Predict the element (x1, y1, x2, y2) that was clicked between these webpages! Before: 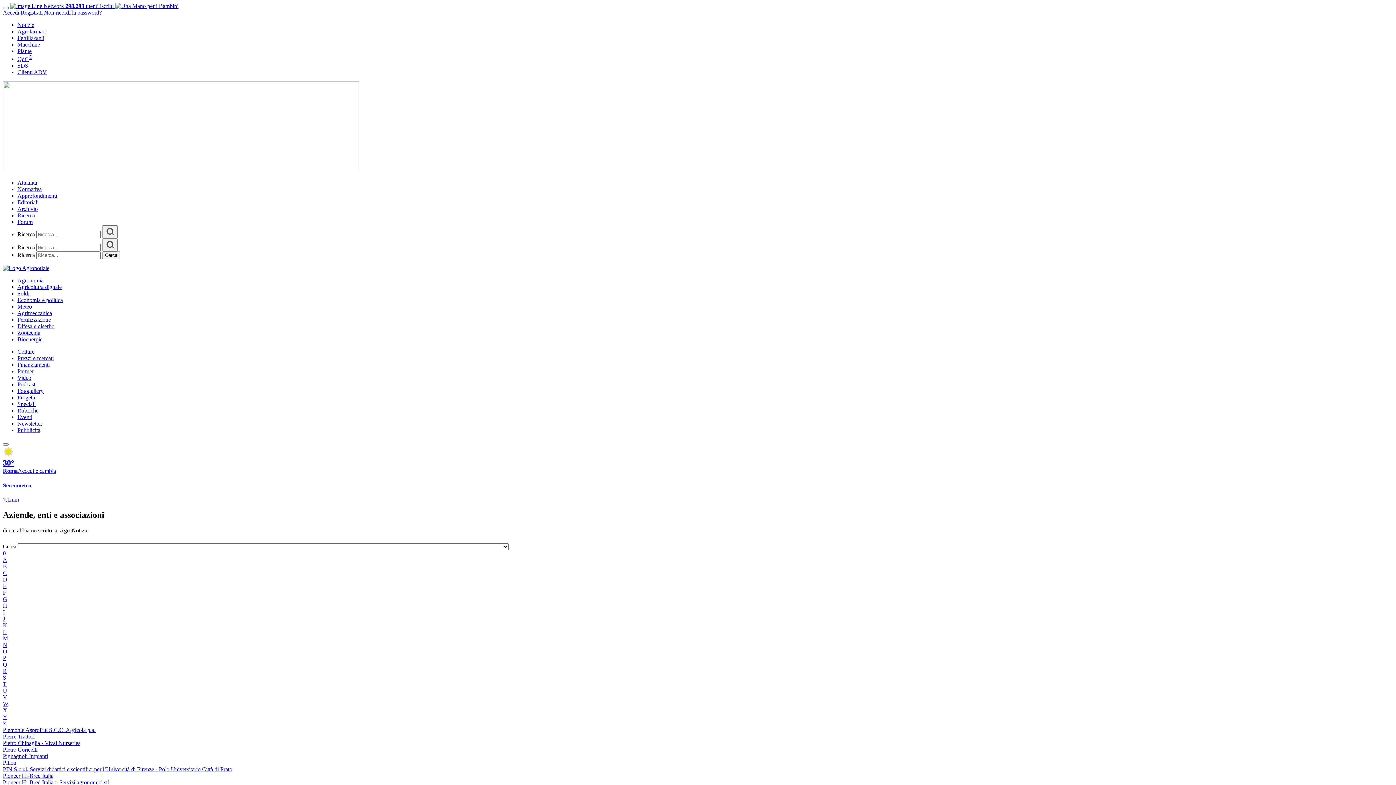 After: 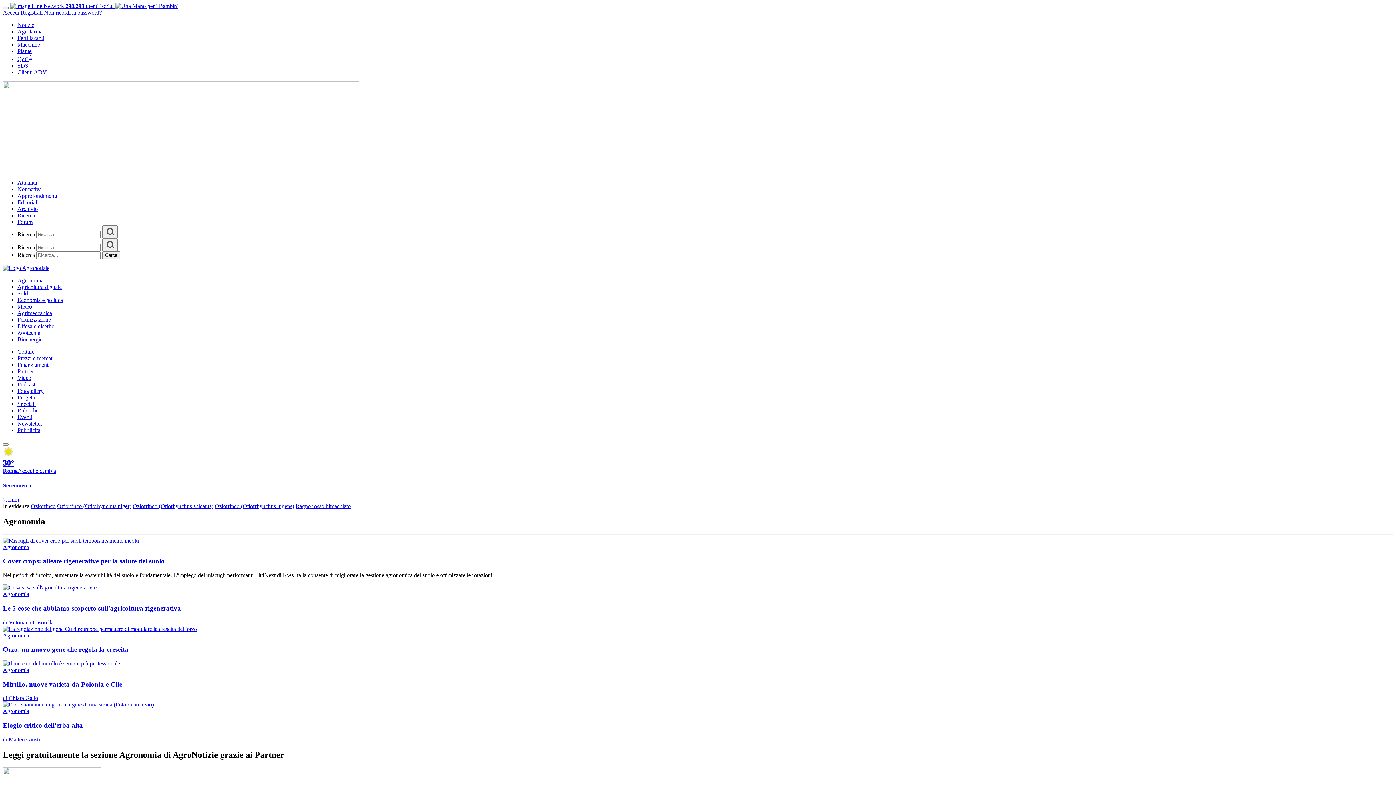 Action: label: Agronomia bbox: (17, 277, 43, 283)